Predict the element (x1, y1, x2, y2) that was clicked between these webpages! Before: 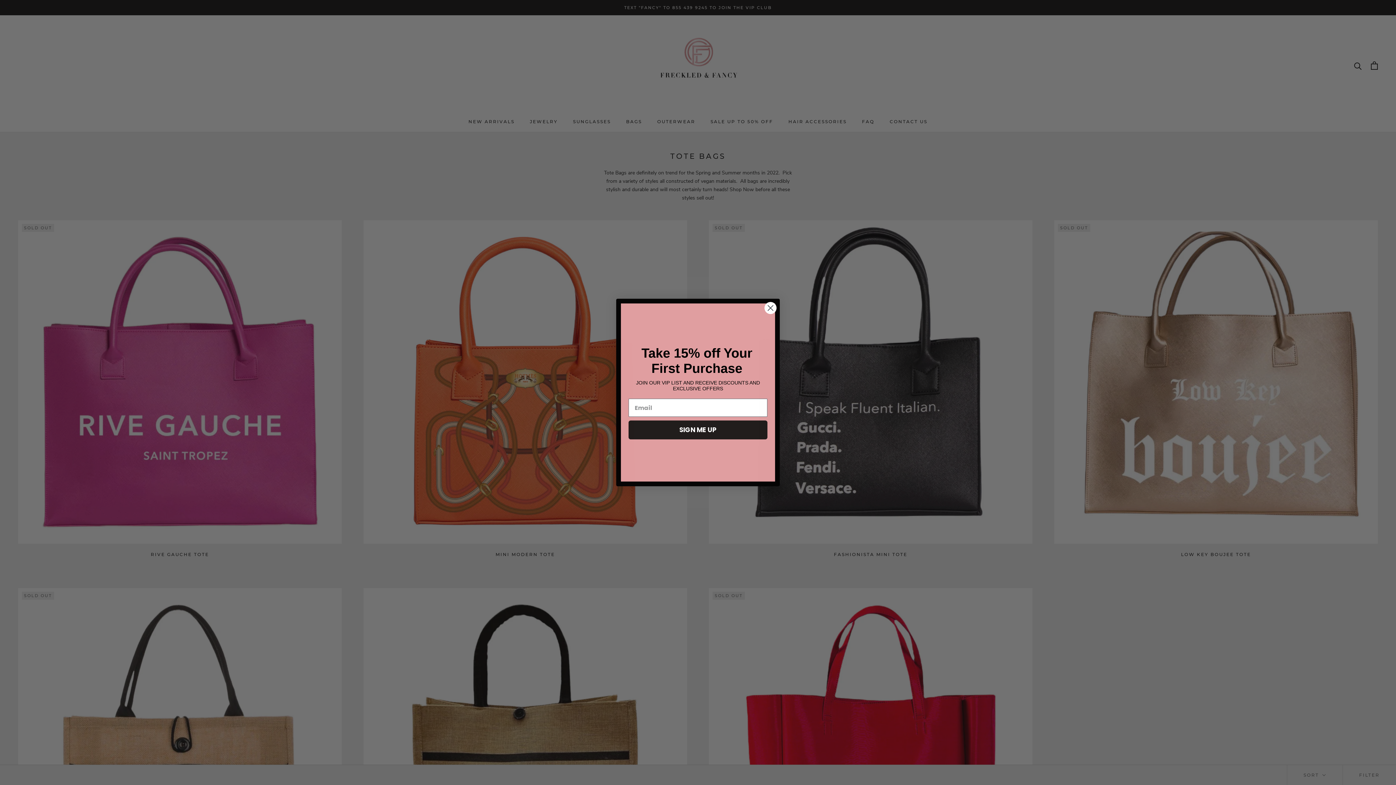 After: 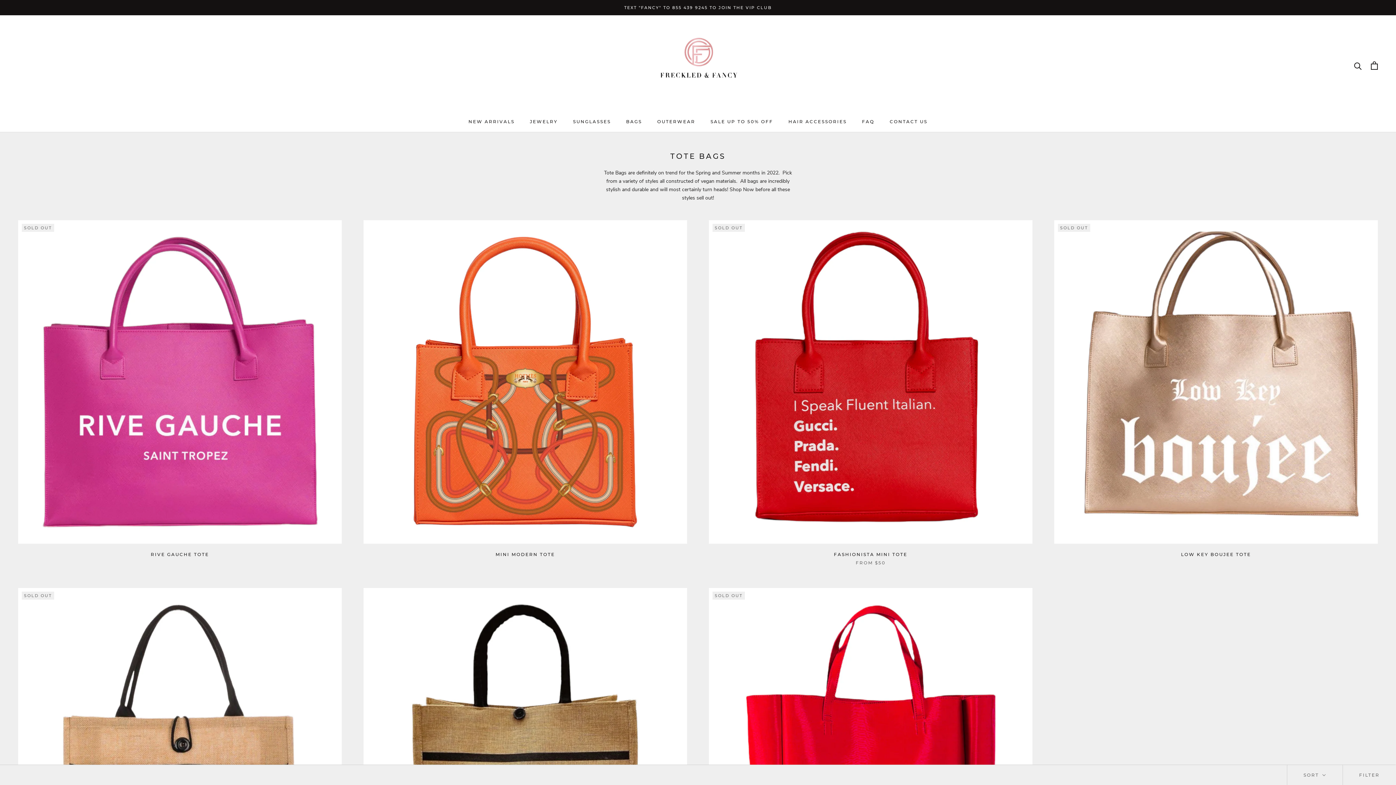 Action: label: Close dialog bbox: (764, 301, 777, 314)